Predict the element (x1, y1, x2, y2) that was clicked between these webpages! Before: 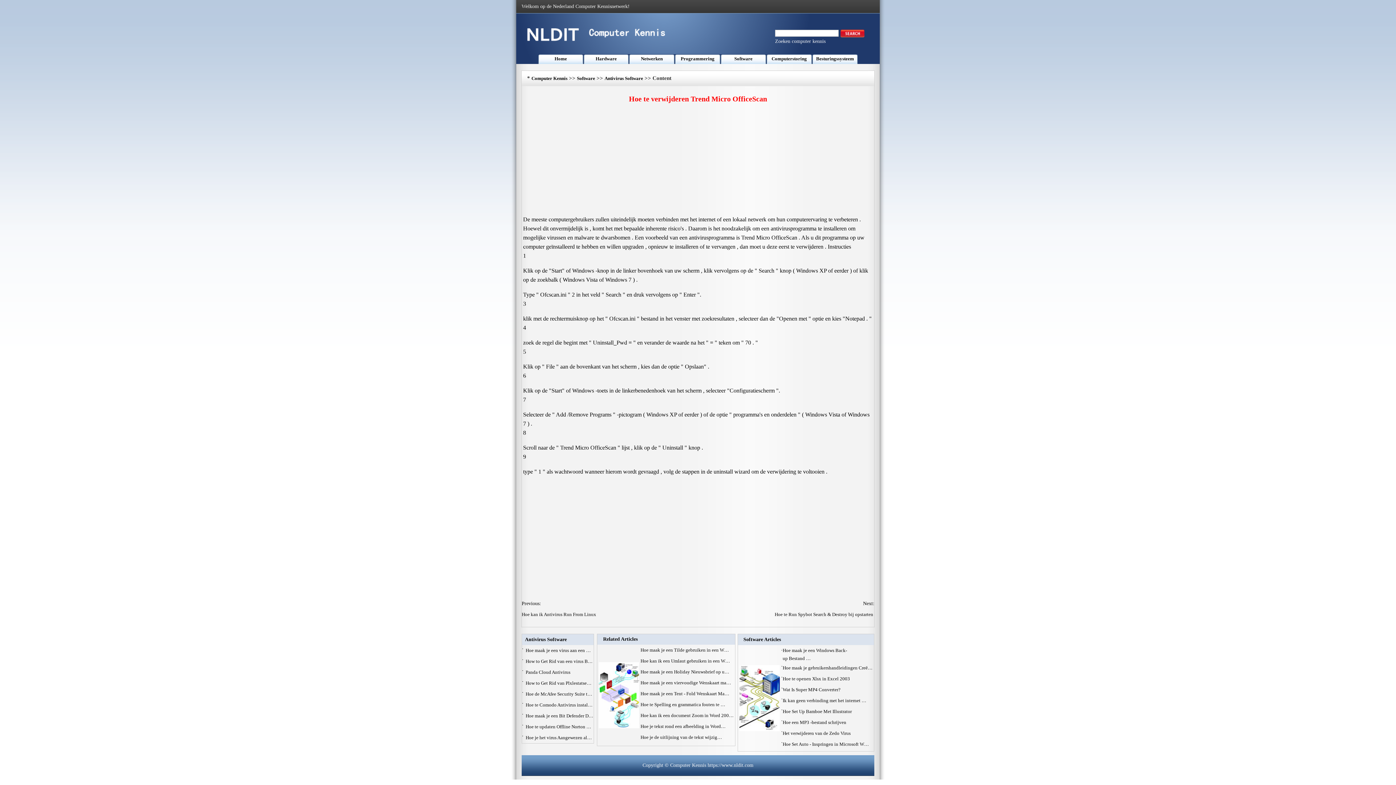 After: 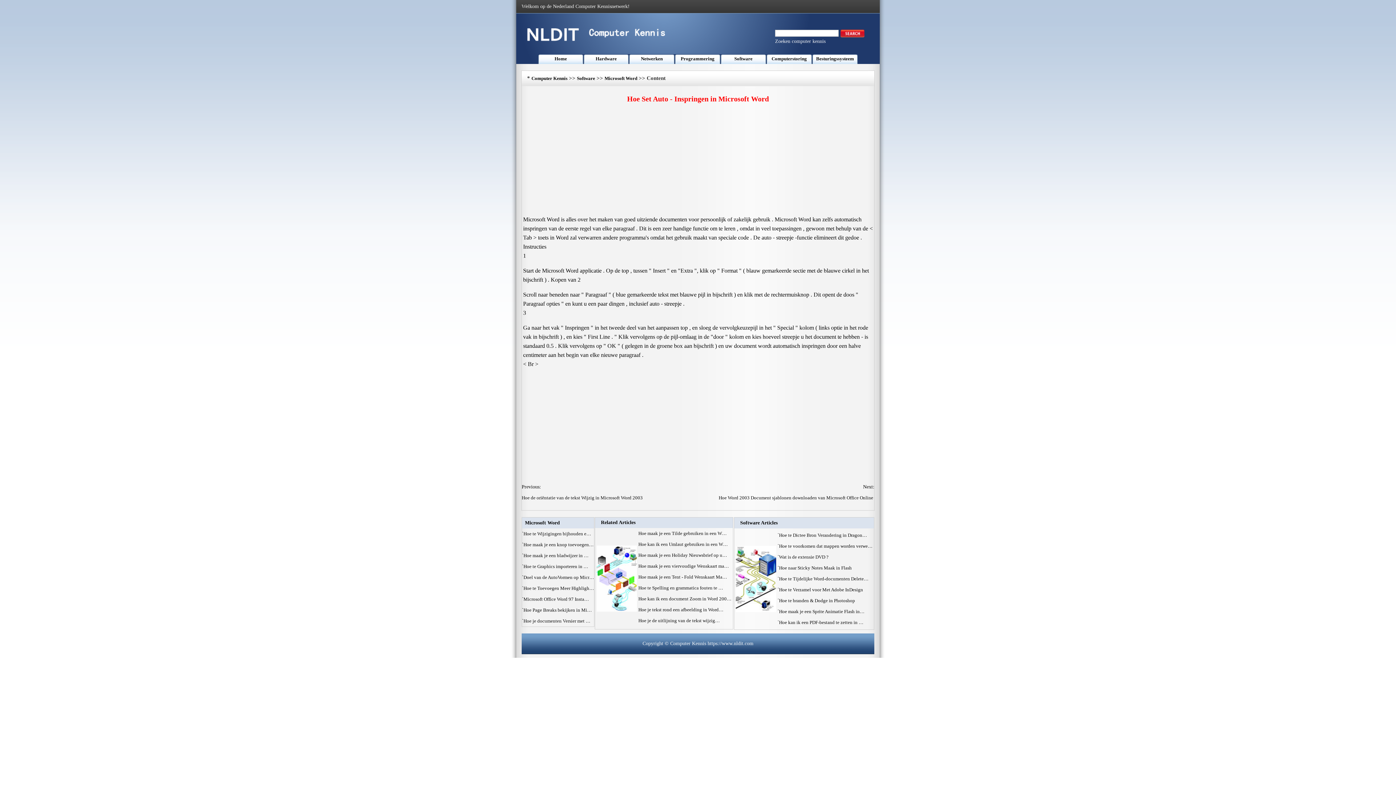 Action: label: Hoe Set Auto - Inspringen in Microsoft W… bbox: (782, 741, 869, 747)